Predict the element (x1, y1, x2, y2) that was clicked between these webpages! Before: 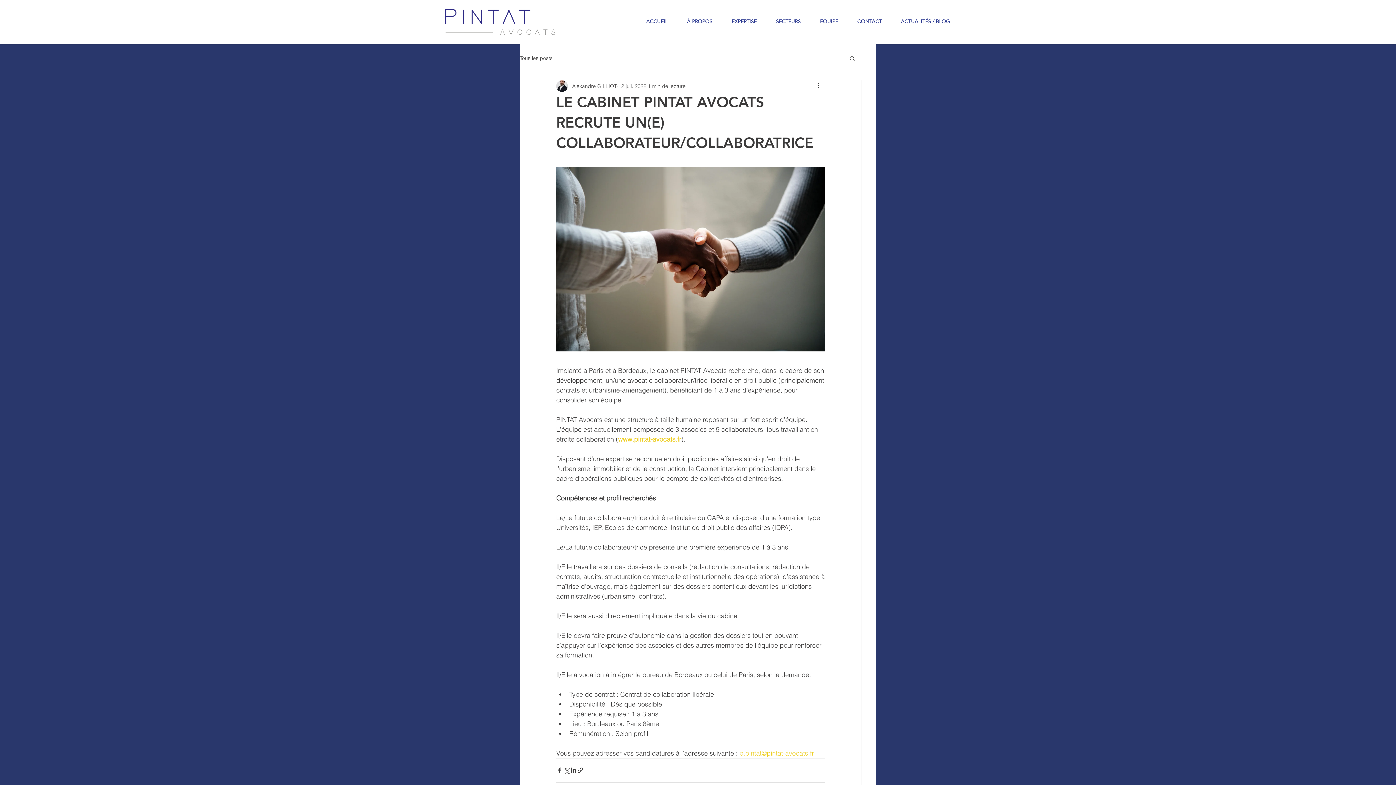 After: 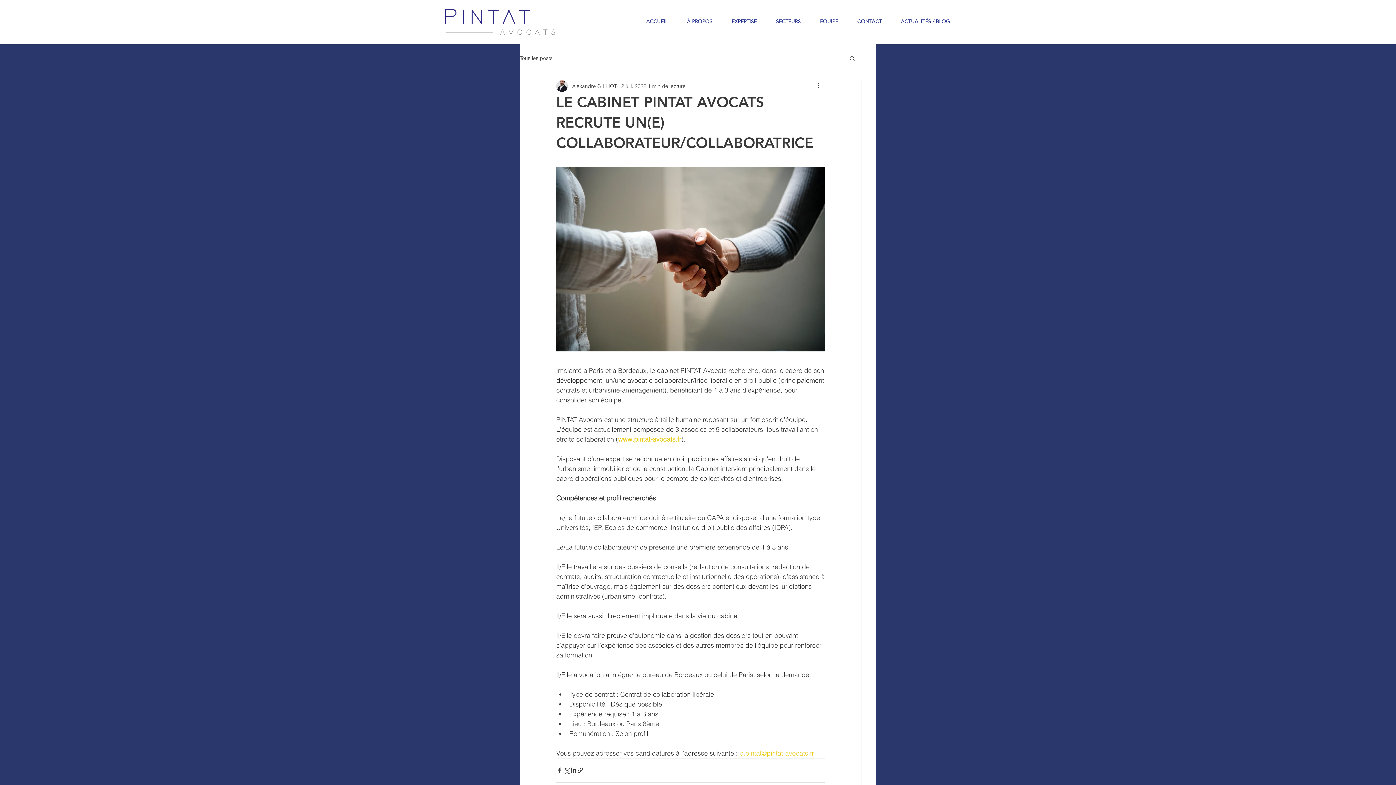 Action: bbox: (739, 749, 814, 757) label: p.pintat@pintat-avocats.fr